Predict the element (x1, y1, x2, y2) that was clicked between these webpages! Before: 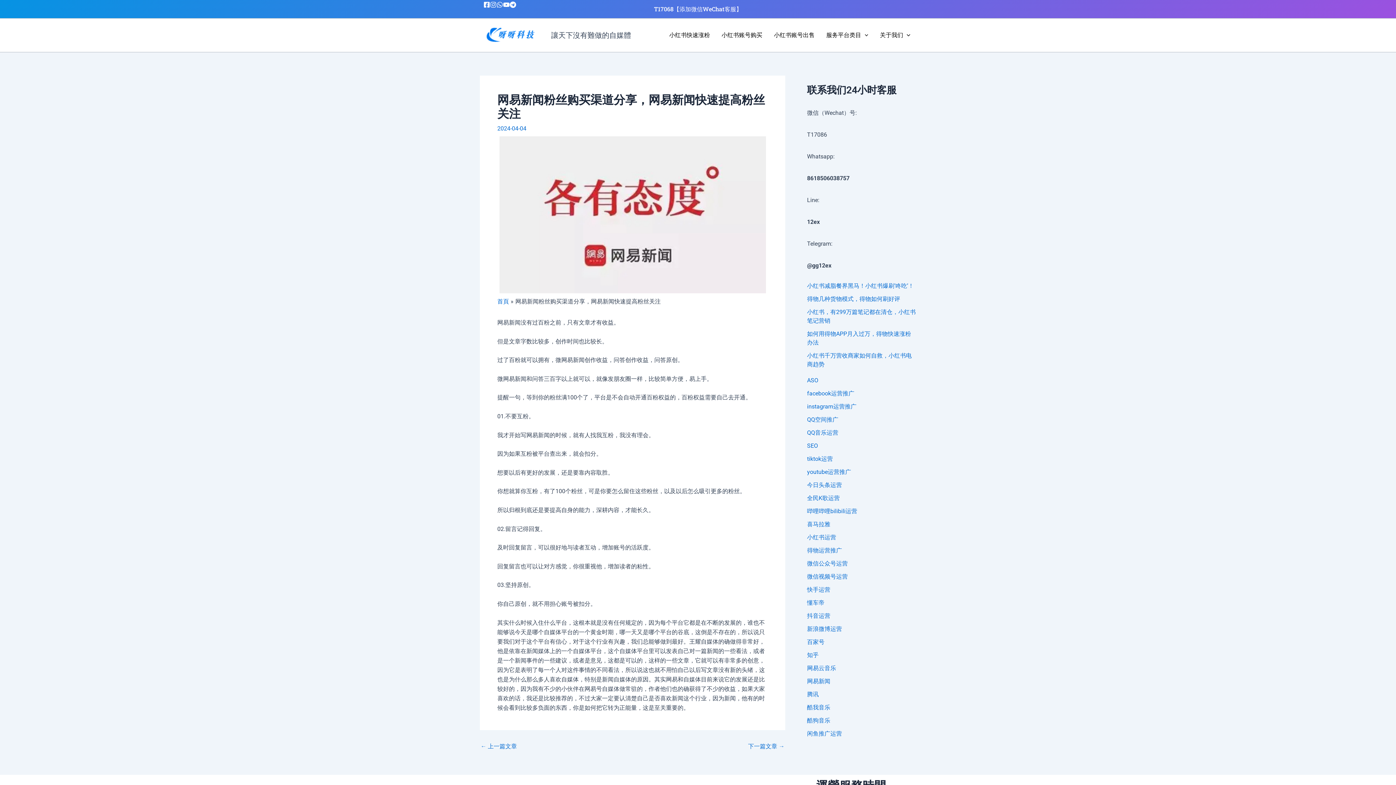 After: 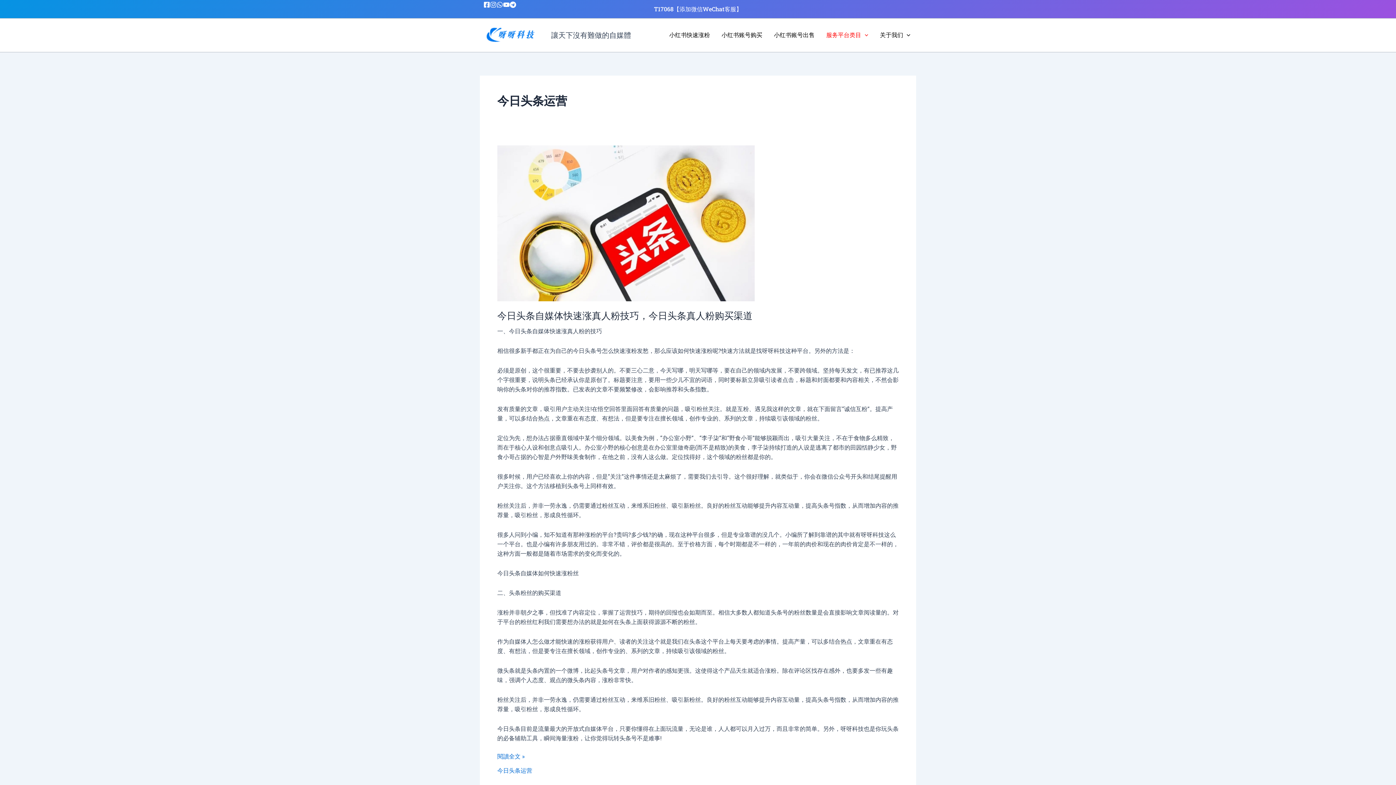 Action: label: 今日头条运营 bbox: (807, 481, 842, 488)